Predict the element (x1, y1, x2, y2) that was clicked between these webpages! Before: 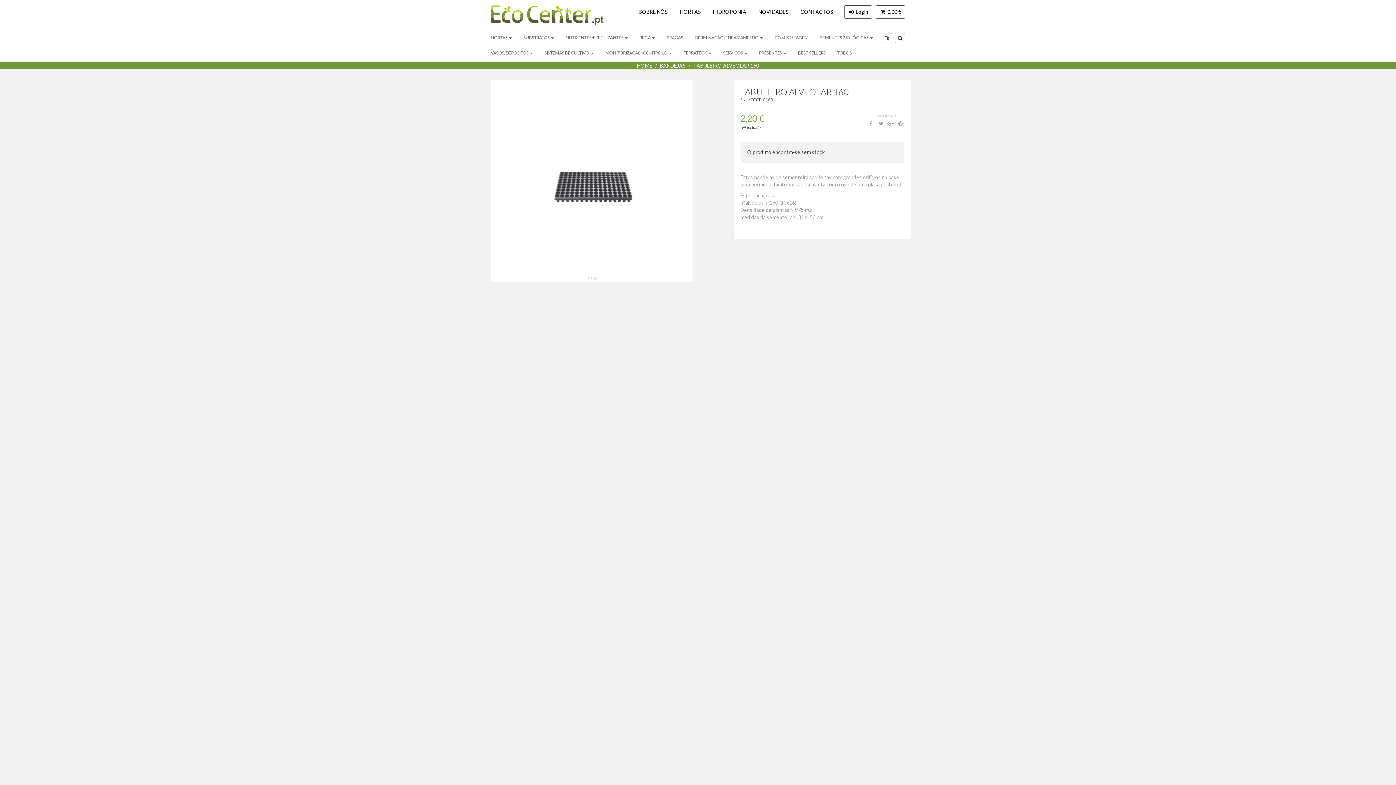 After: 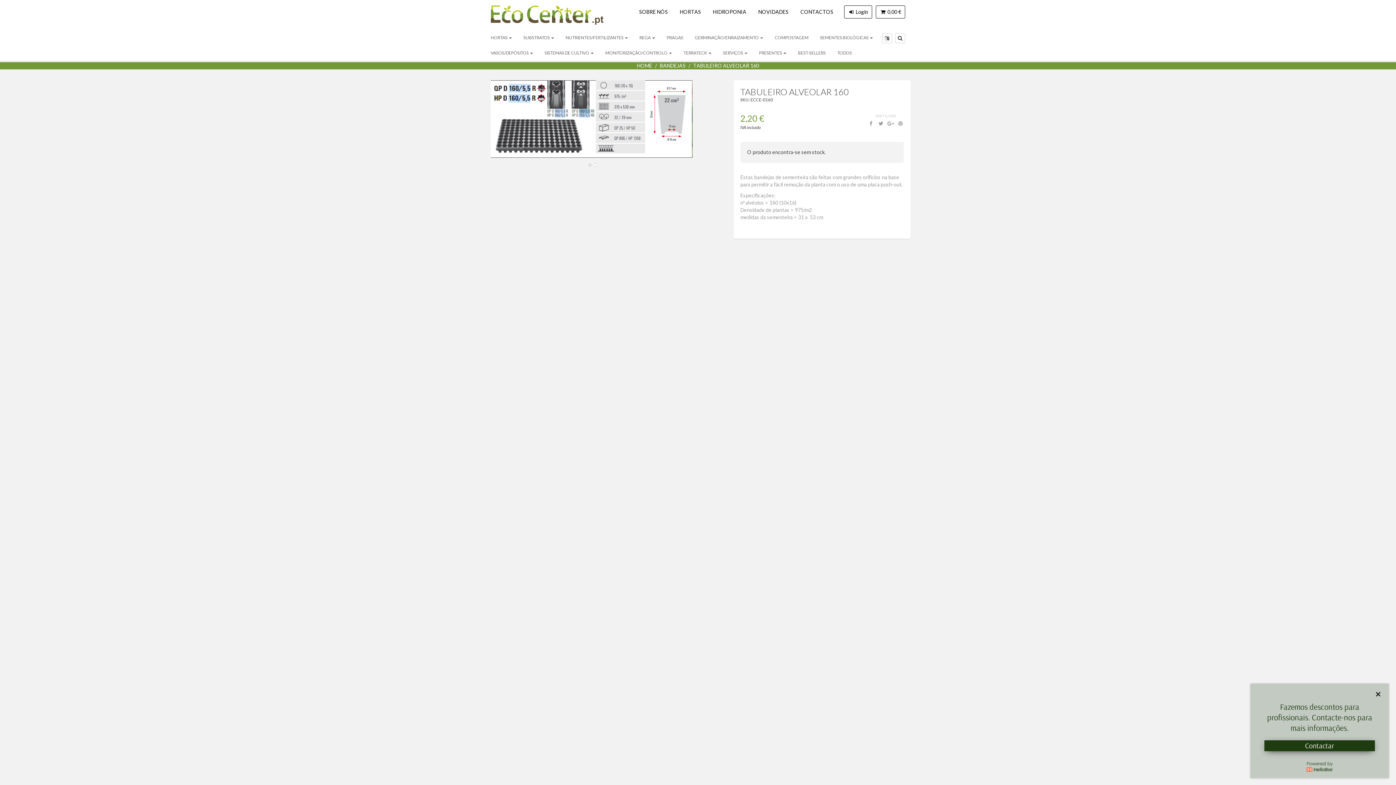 Action: bbox: (676, 175, 687, 186)